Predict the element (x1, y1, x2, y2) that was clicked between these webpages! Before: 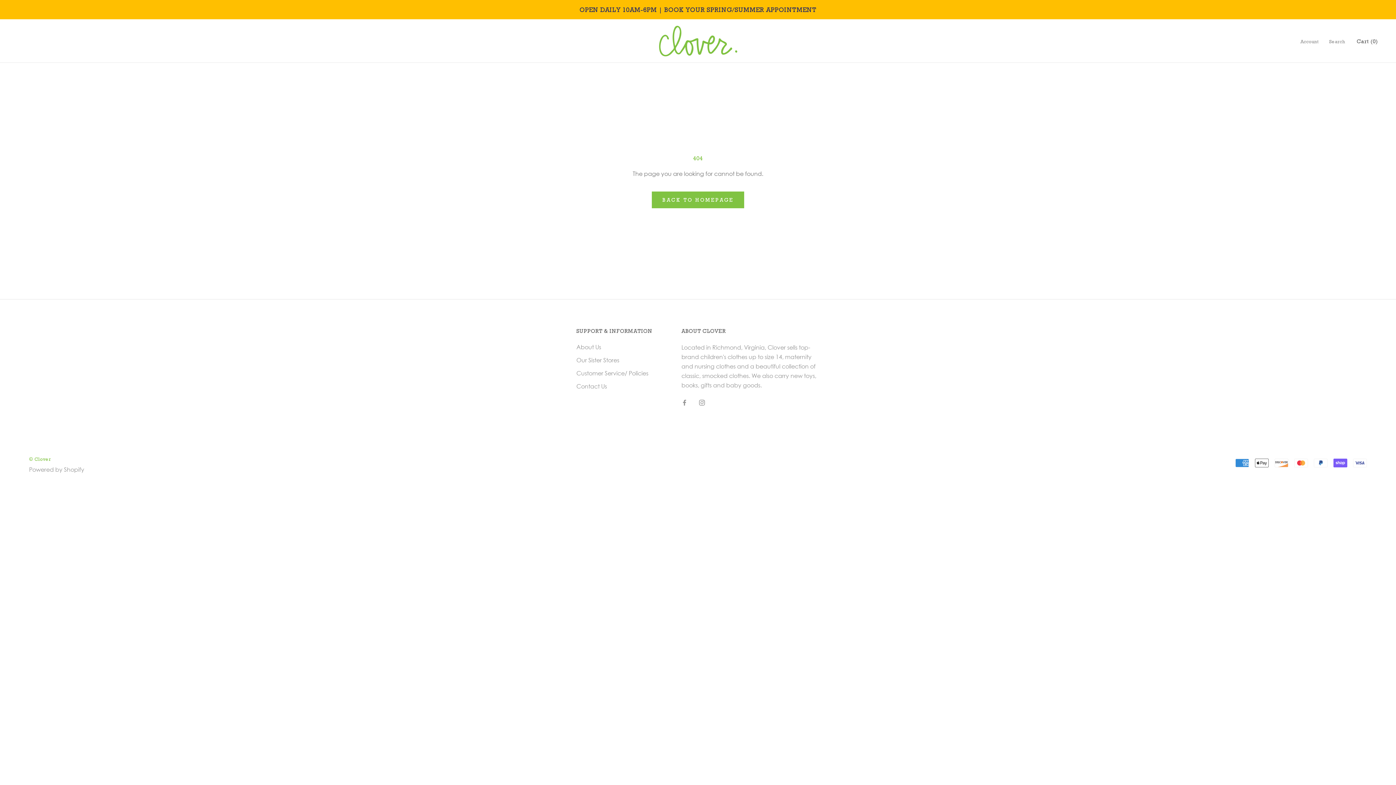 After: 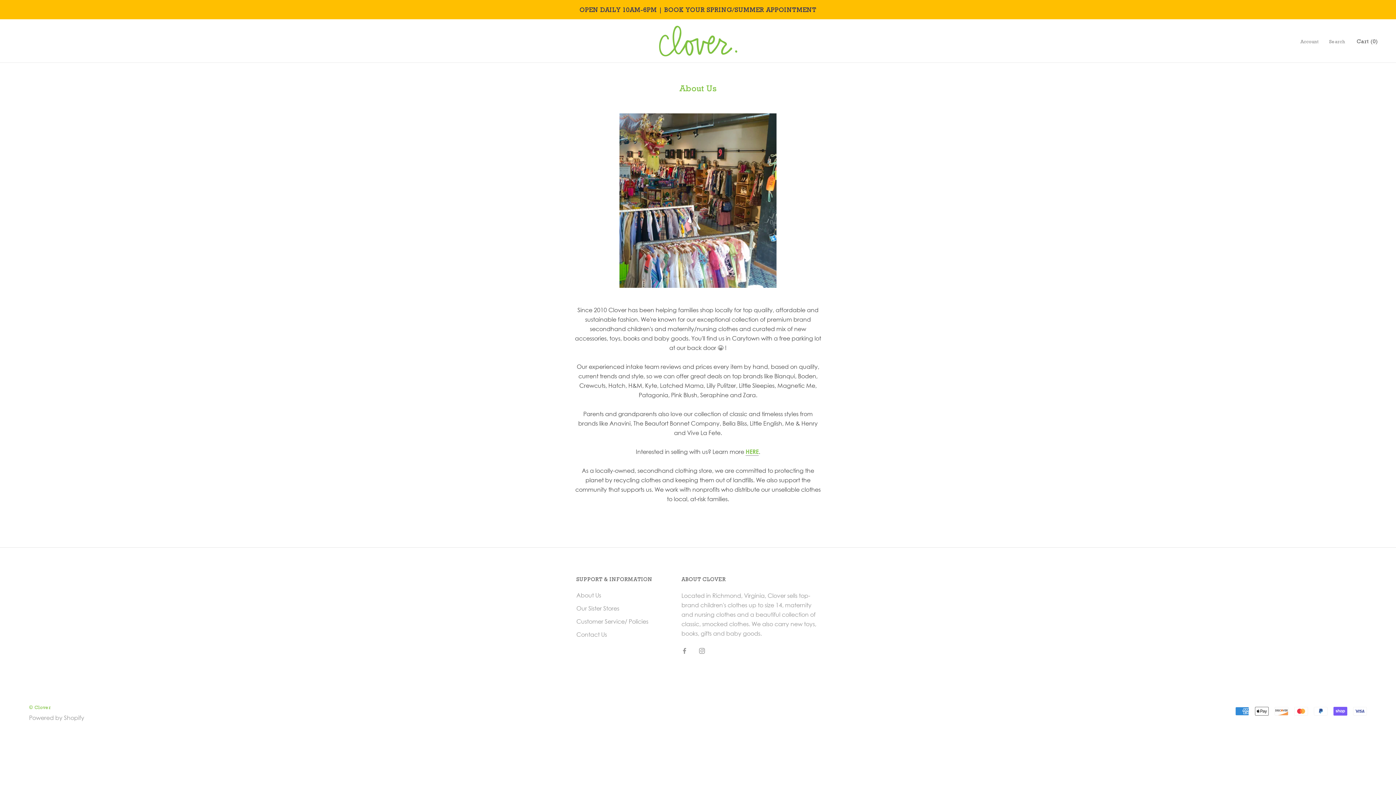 Action: label: About Us bbox: (576, 342, 652, 351)